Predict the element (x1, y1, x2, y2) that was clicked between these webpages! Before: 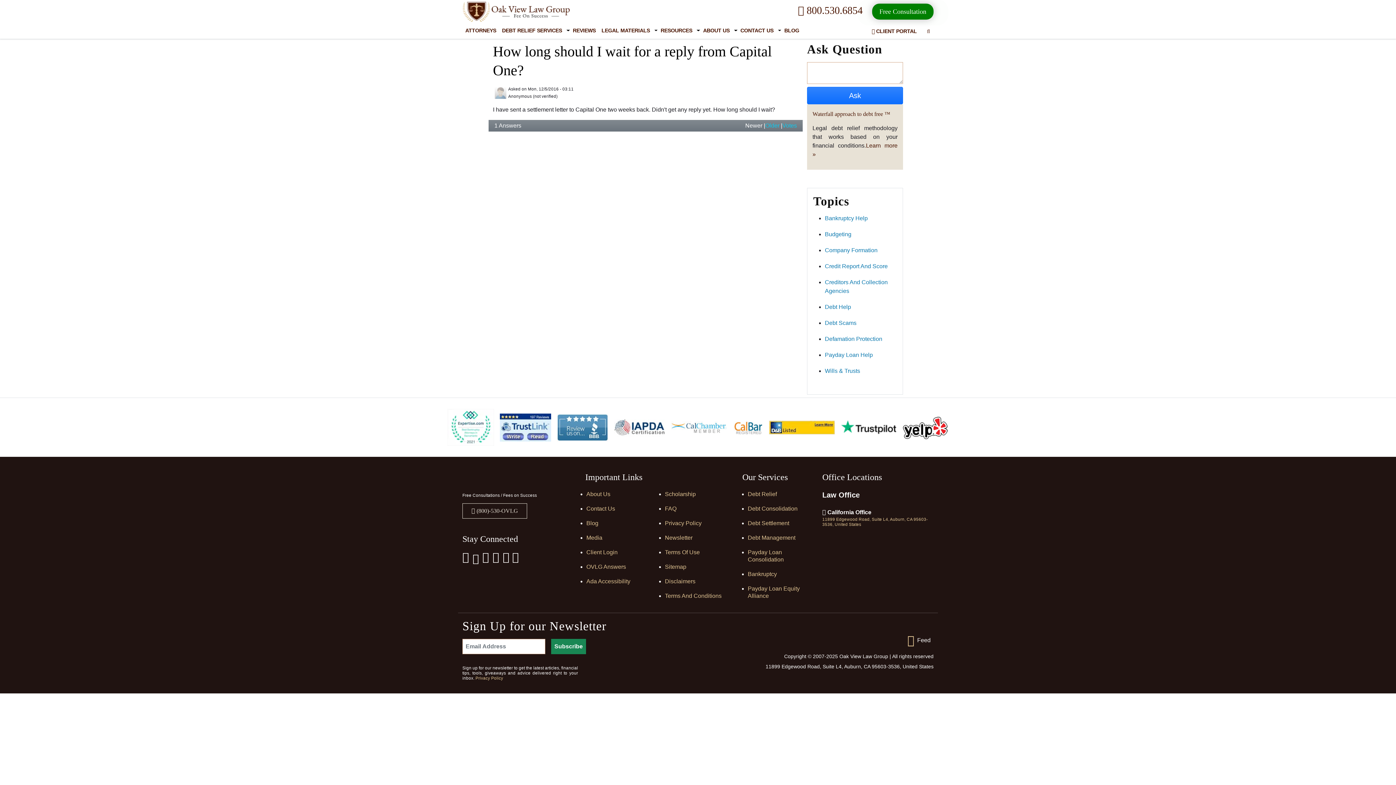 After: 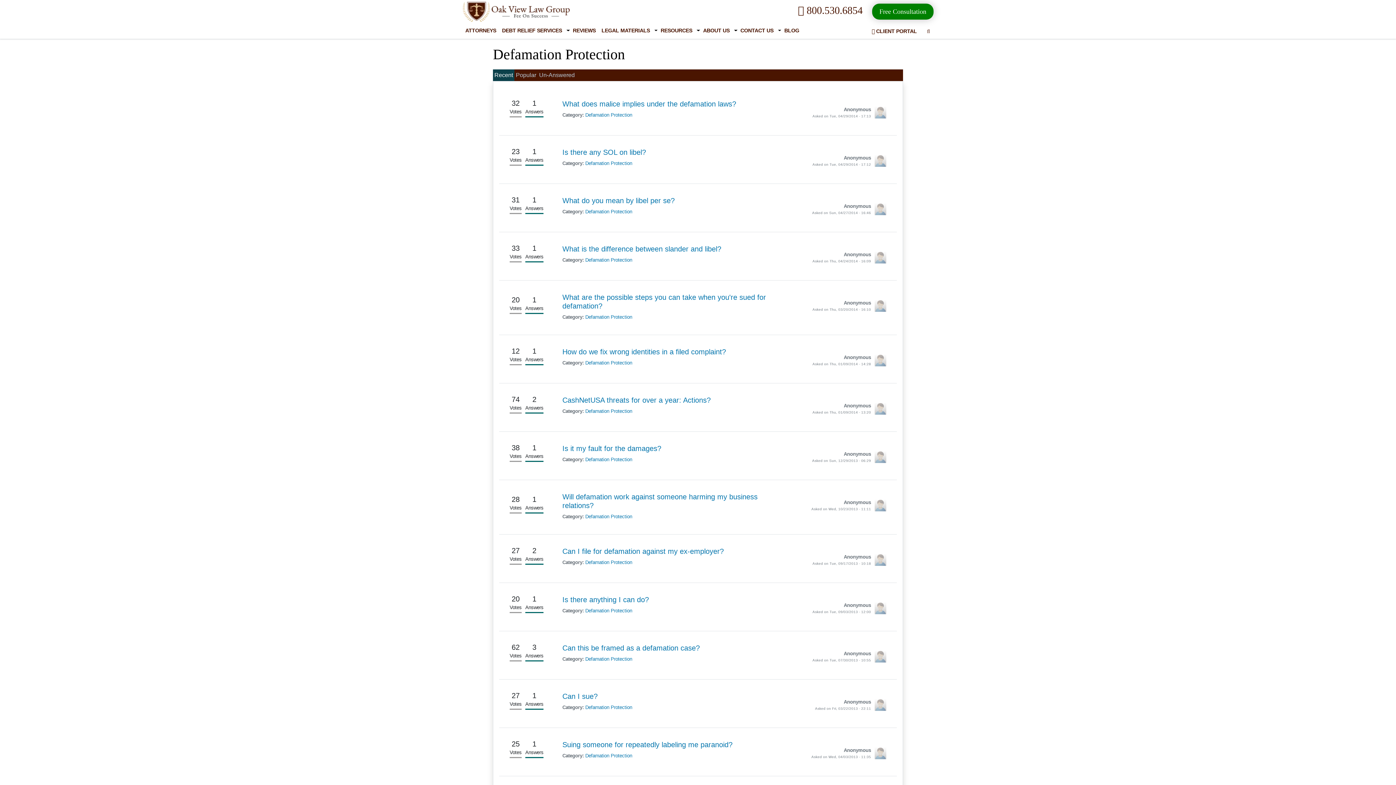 Action: label: Defamation Protection bbox: (825, 336, 882, 342)